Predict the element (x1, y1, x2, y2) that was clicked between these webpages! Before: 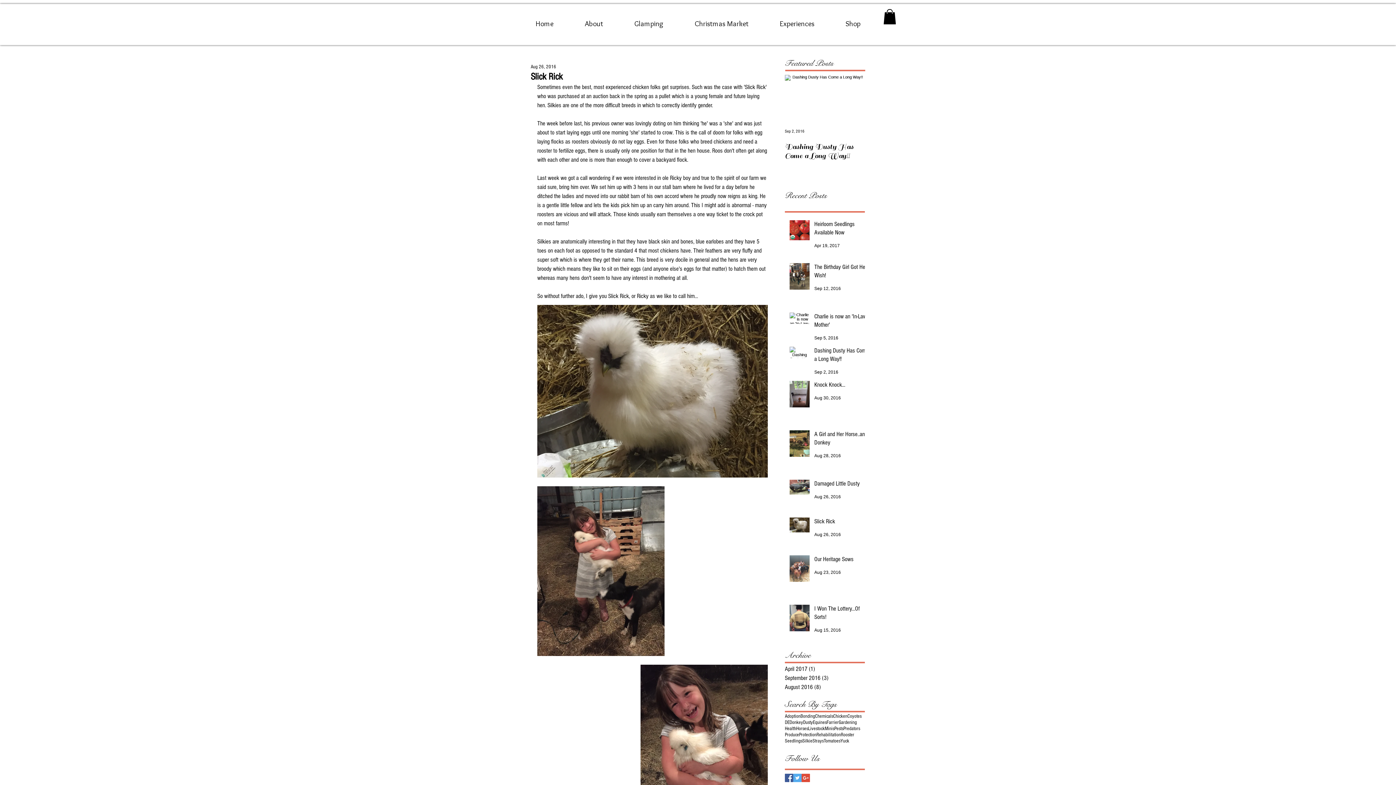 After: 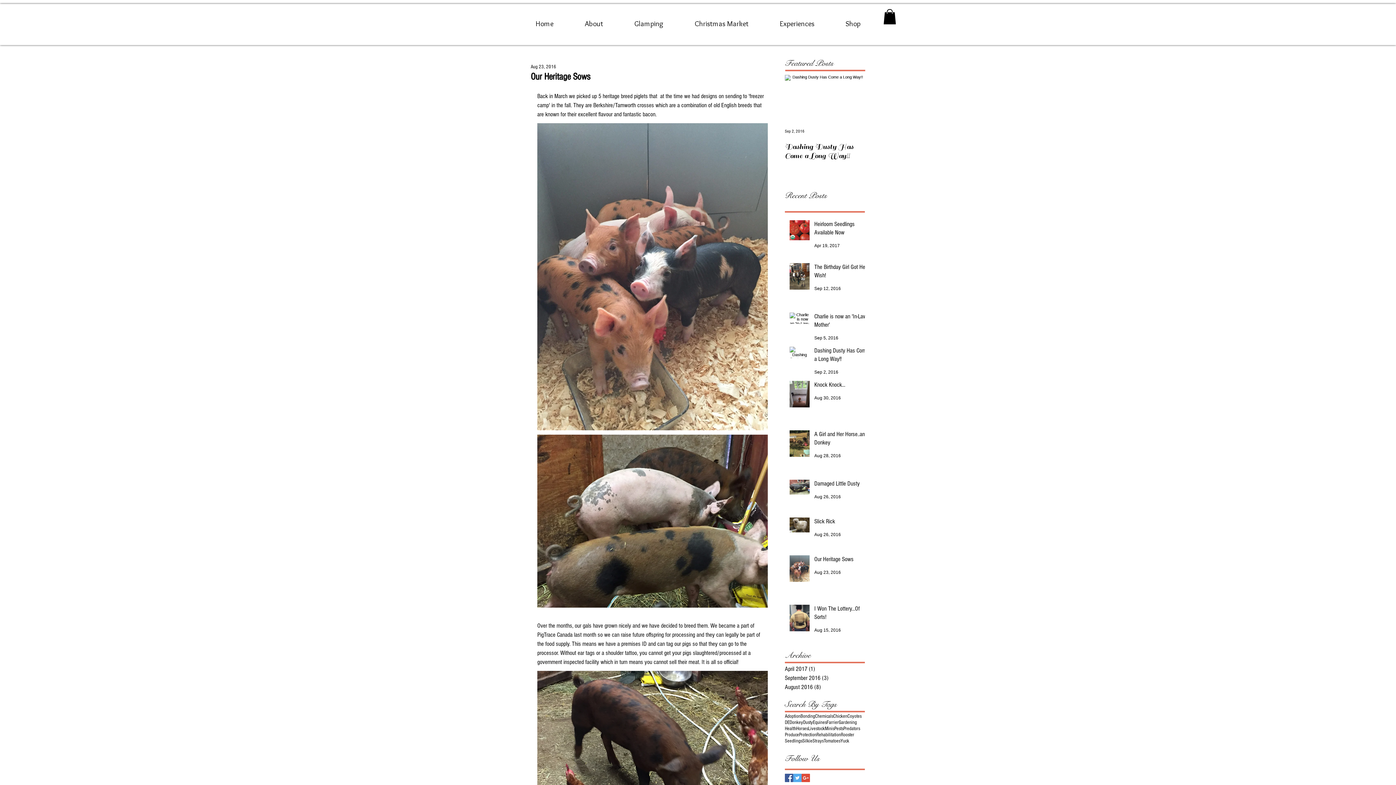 Action: label: Our Heritage Sows bbox: (814, 555, 869, 566)